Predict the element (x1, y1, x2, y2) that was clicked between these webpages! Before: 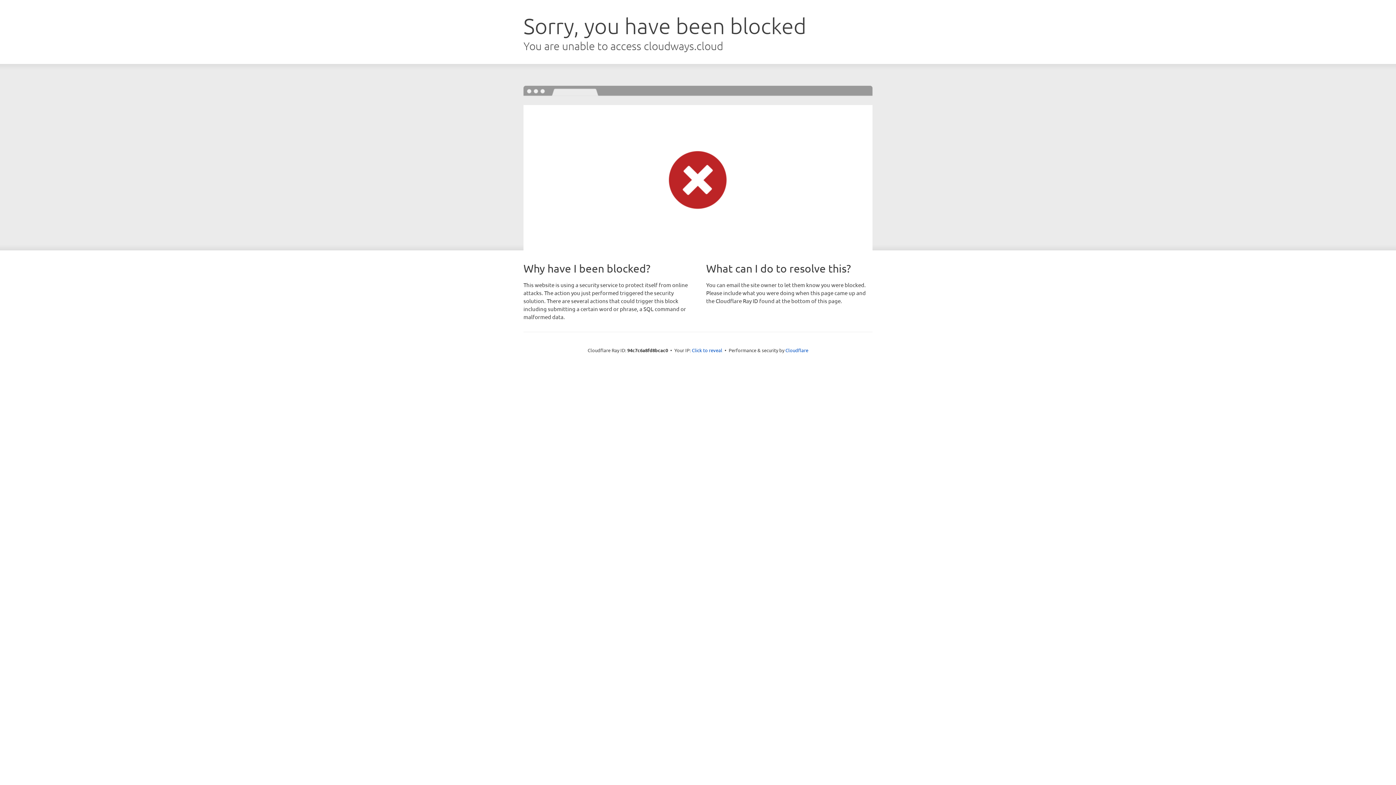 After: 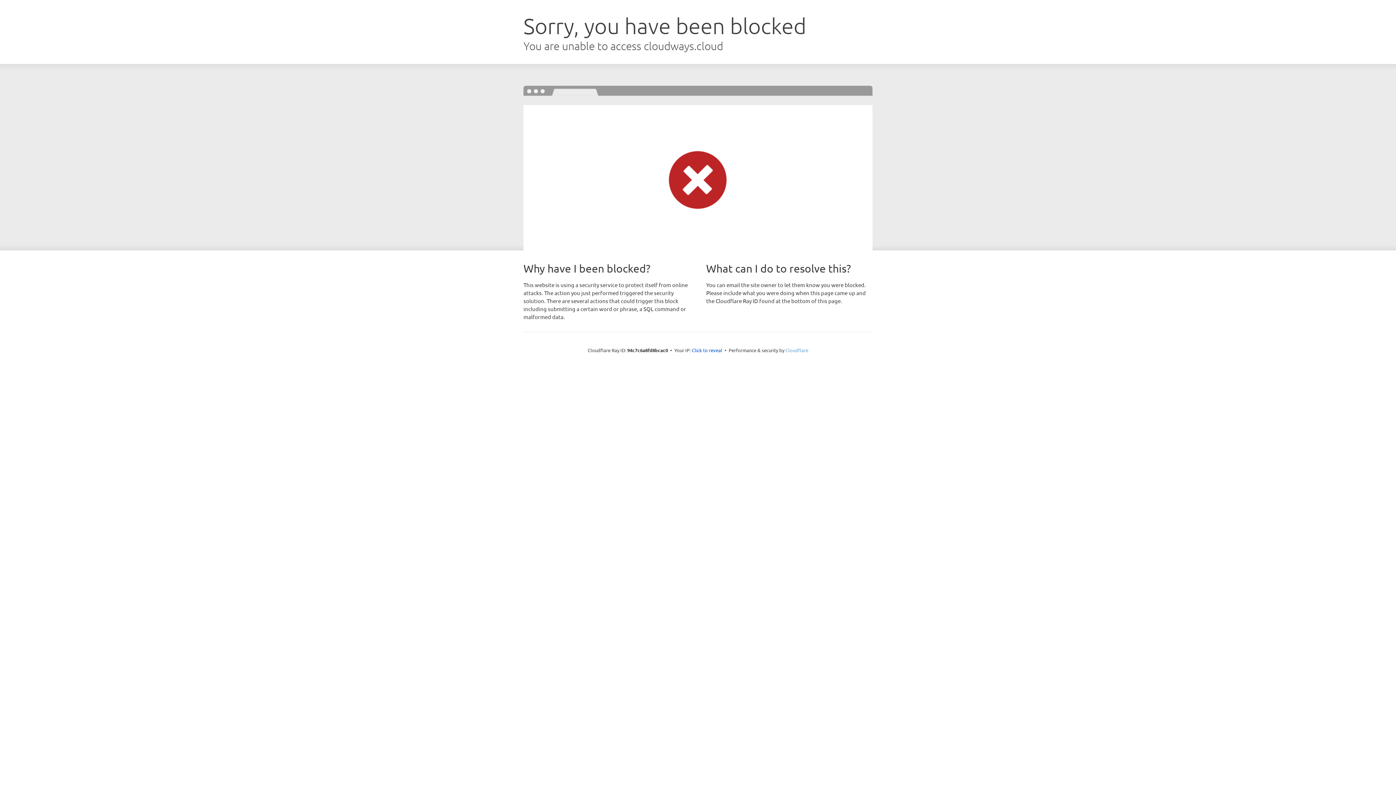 Action: bbox: (785, 347, 808, 353) label: Cloudflare